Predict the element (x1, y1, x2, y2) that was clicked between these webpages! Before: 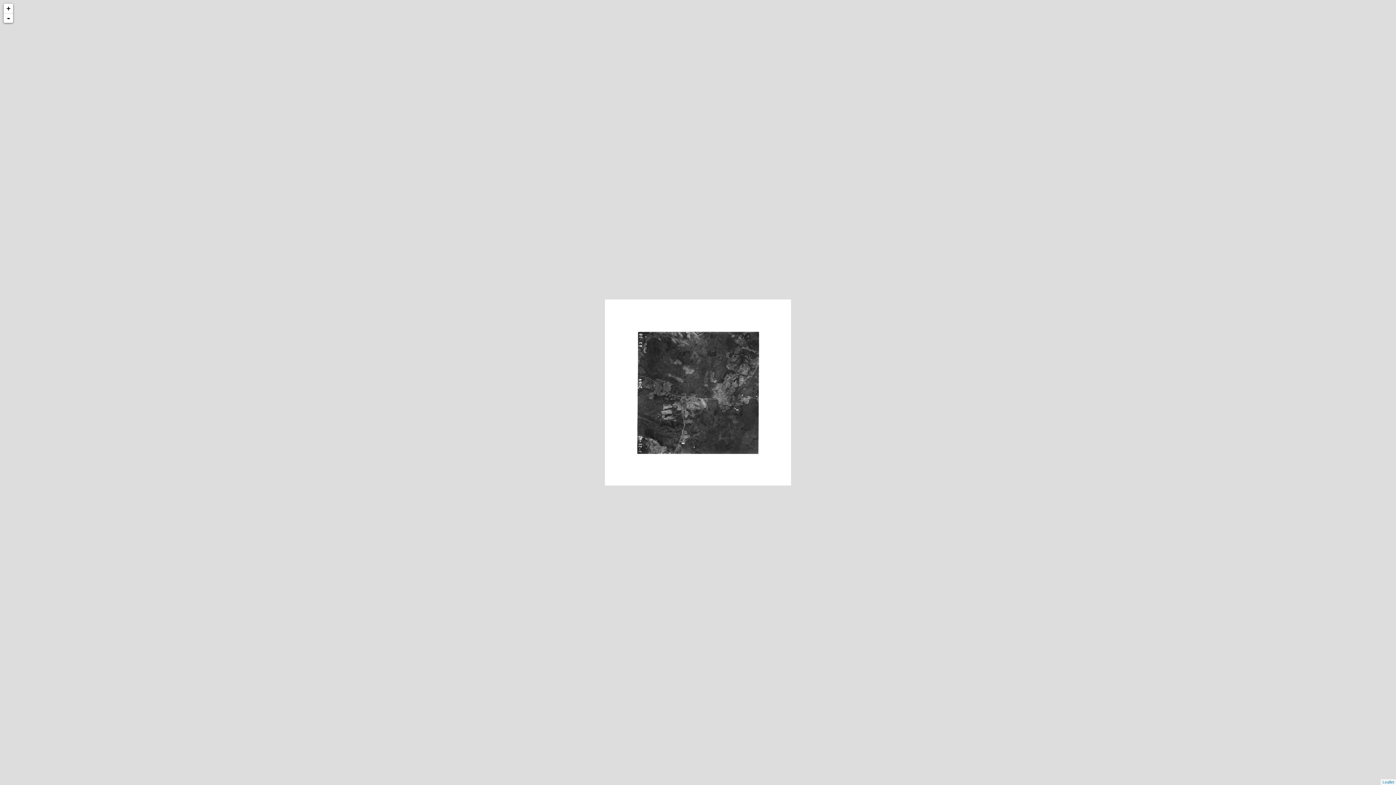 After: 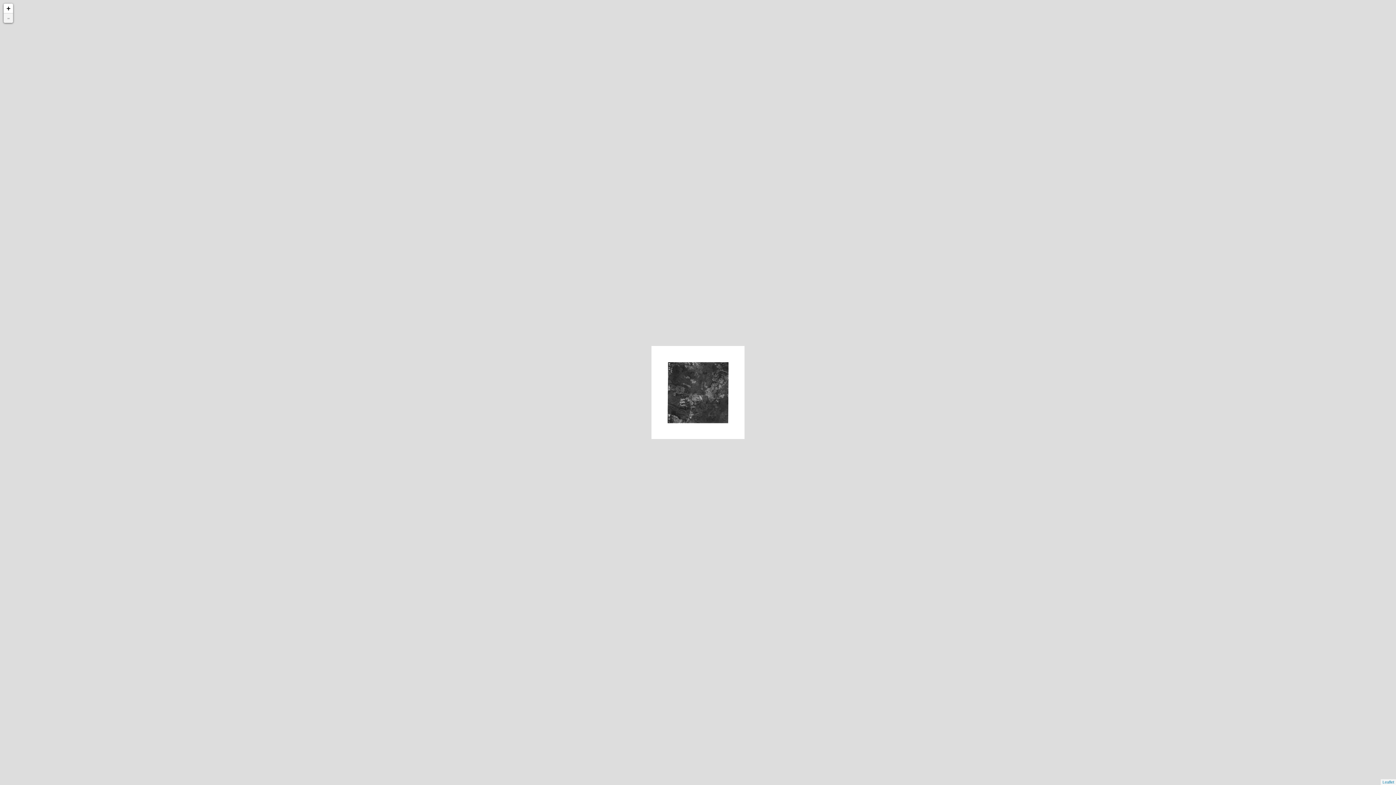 Action: label: - bbox: (3, 13, 13, 22)